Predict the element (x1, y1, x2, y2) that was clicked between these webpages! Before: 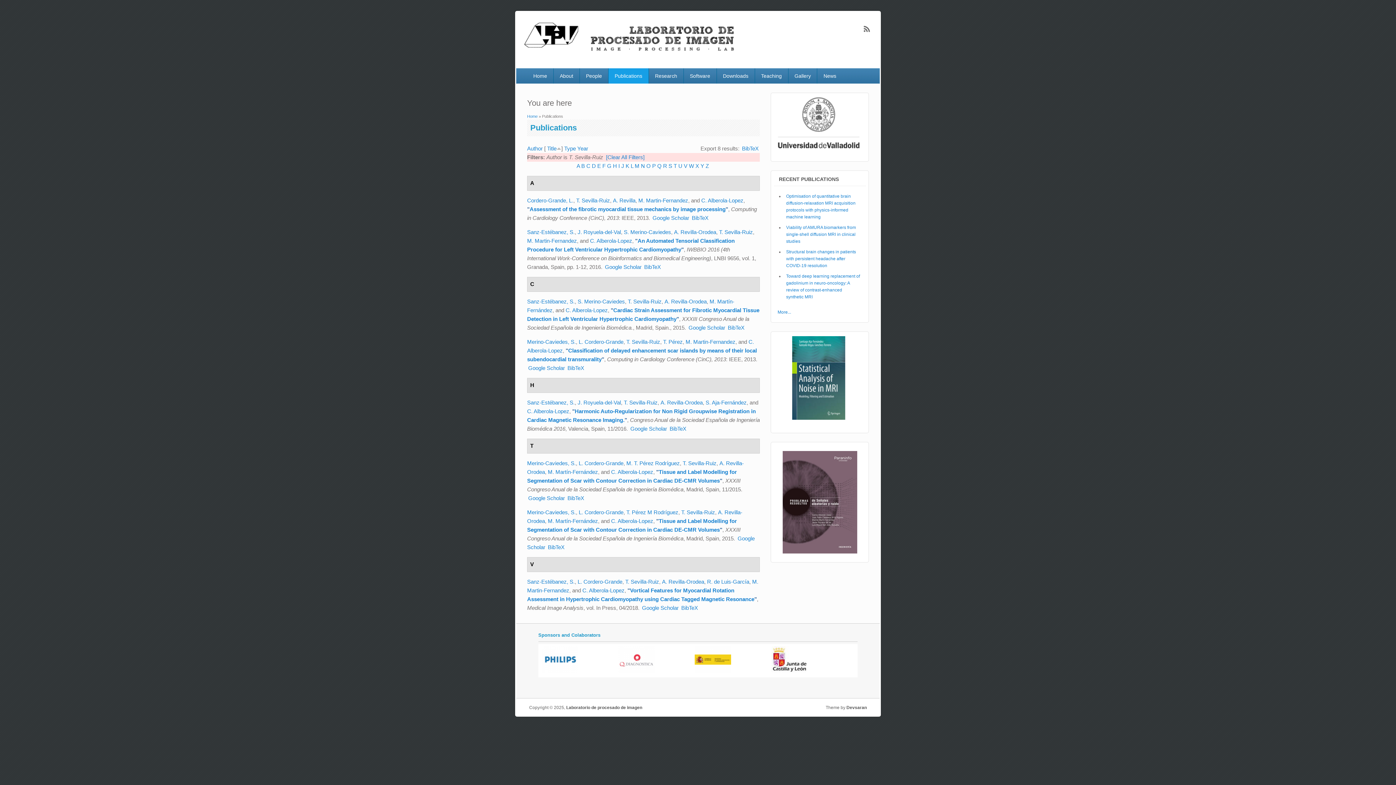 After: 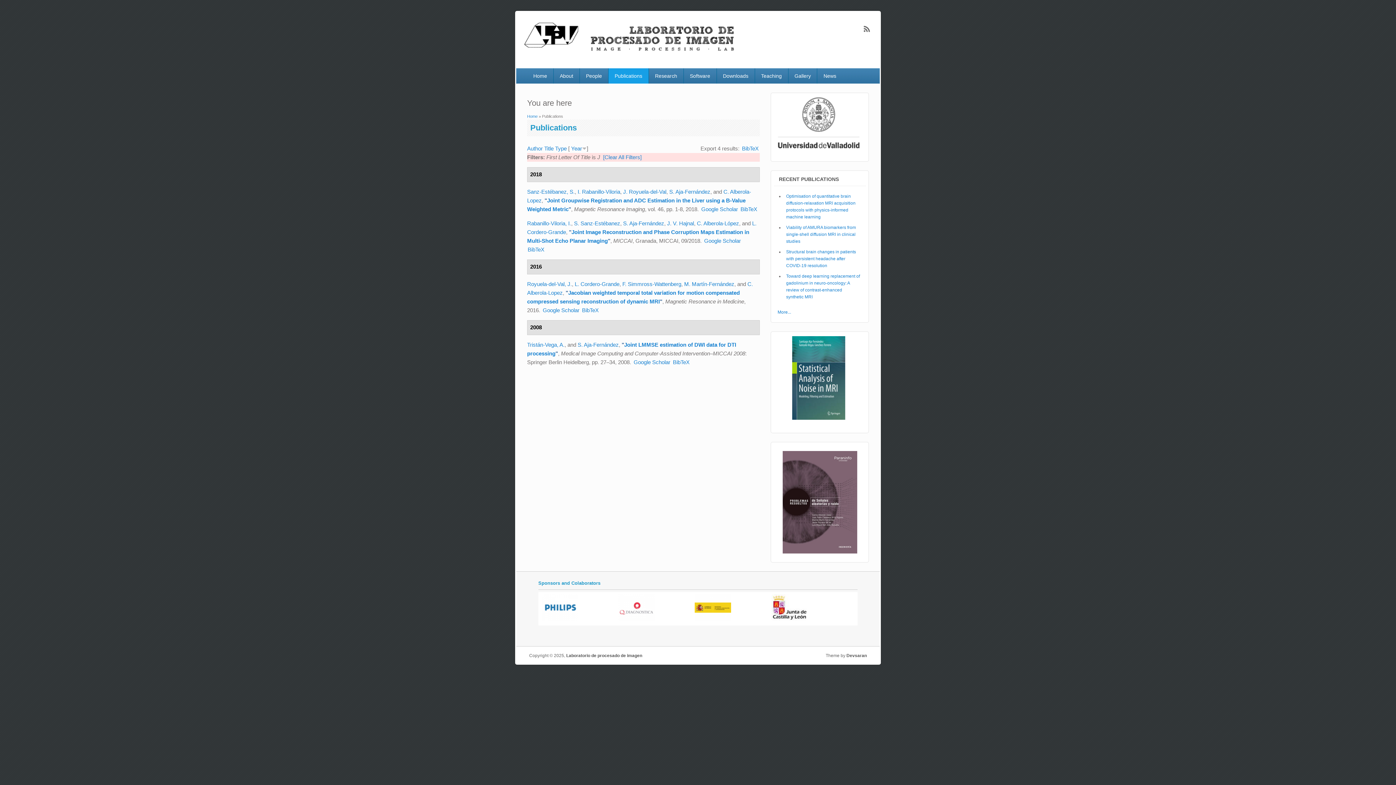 Action: bbox: (621, 162, 624, 168) label: J